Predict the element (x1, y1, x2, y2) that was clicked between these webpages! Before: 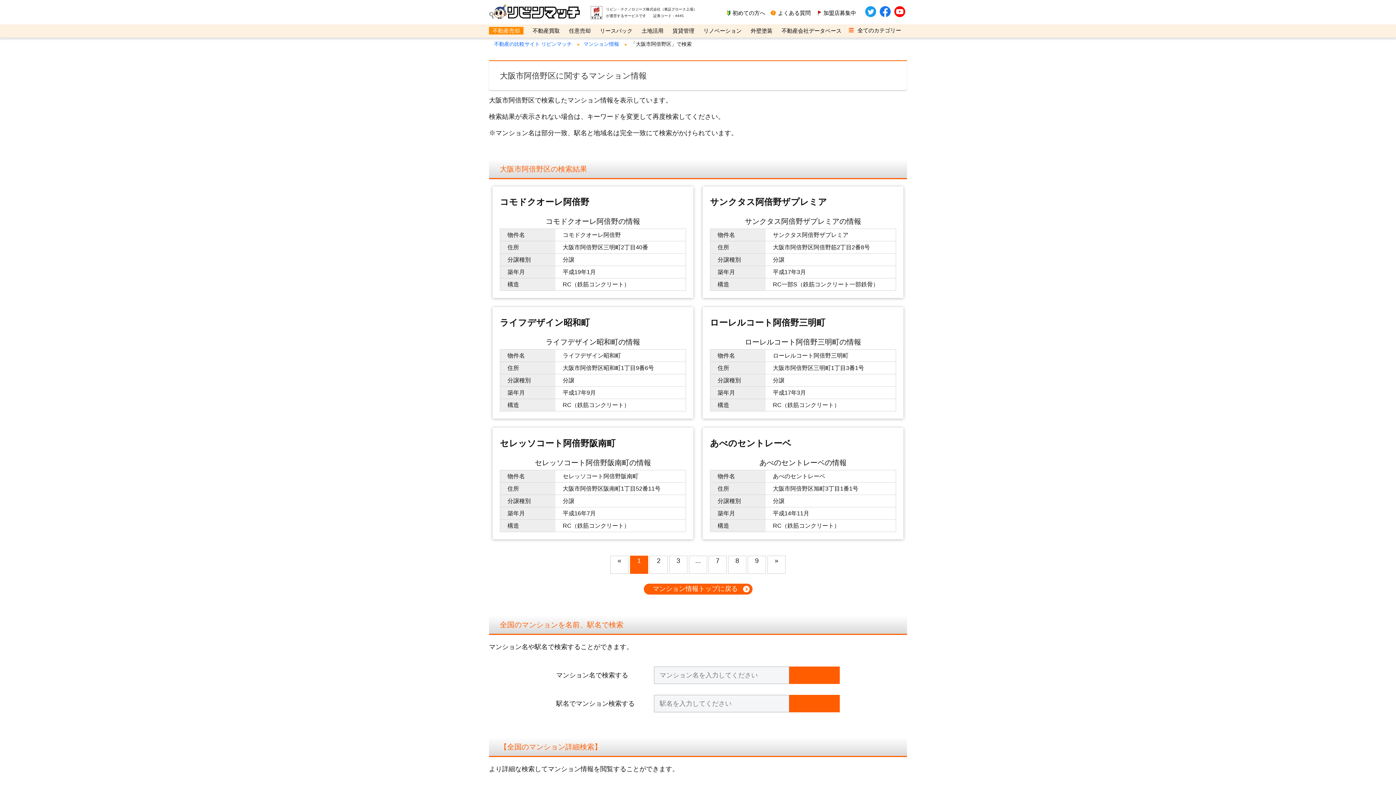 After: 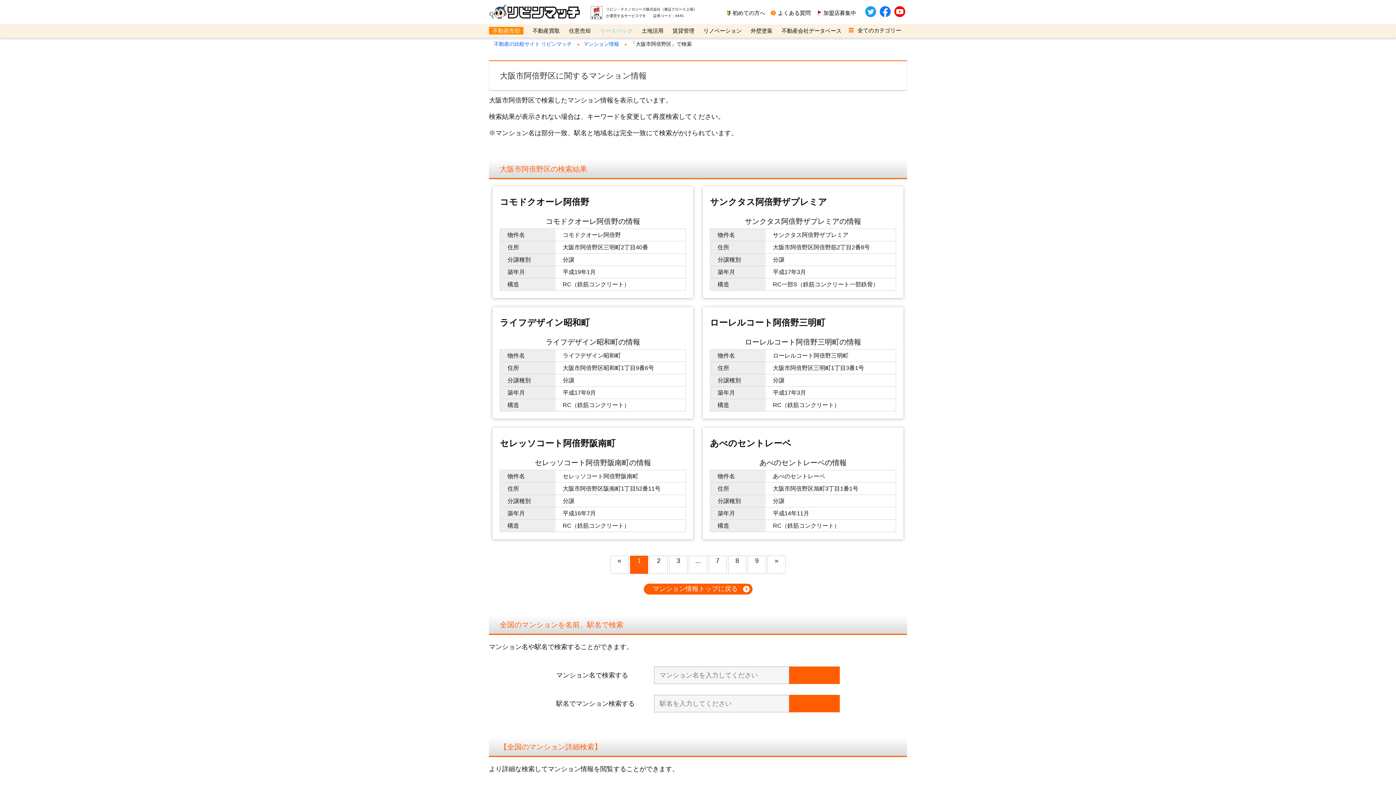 Action: bbox: (600, 27, 632, 33) label: リースバック